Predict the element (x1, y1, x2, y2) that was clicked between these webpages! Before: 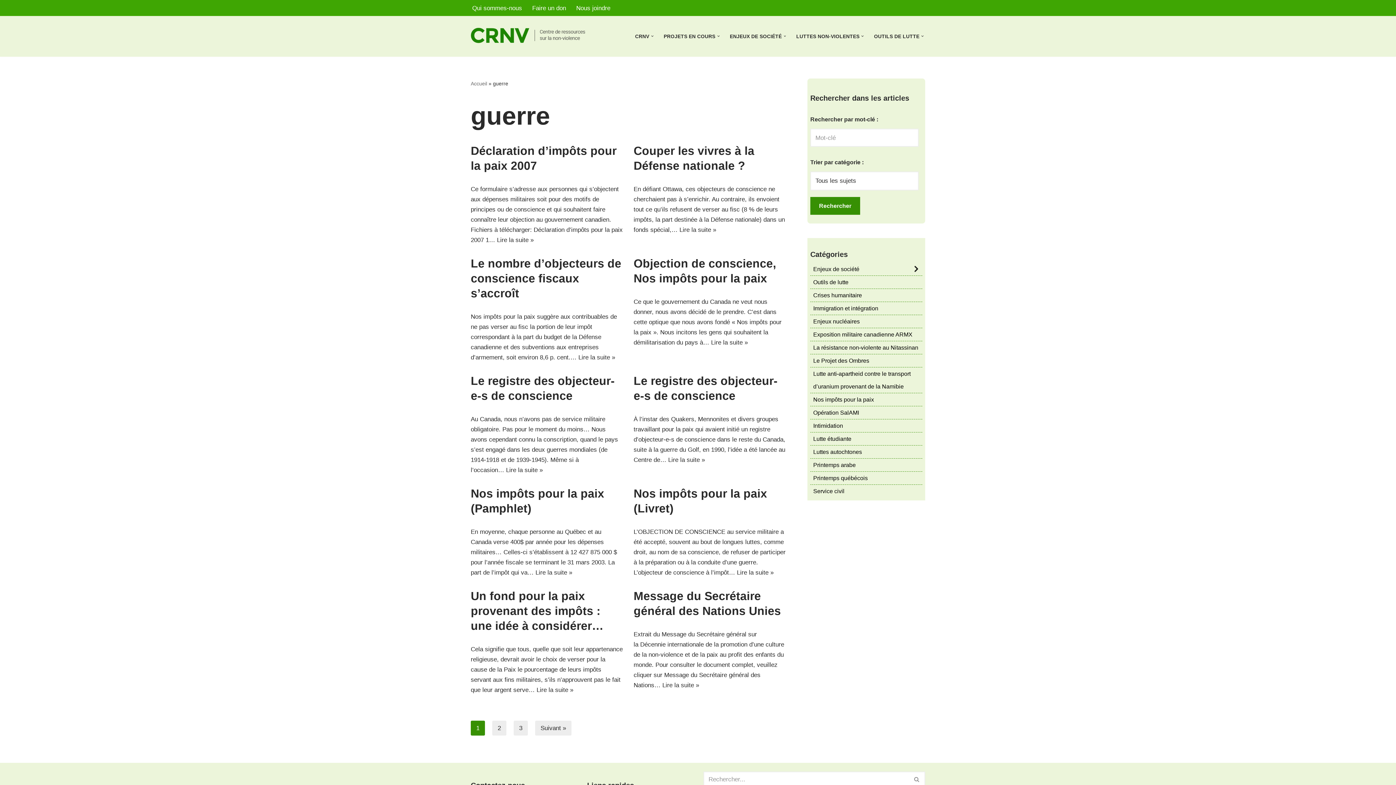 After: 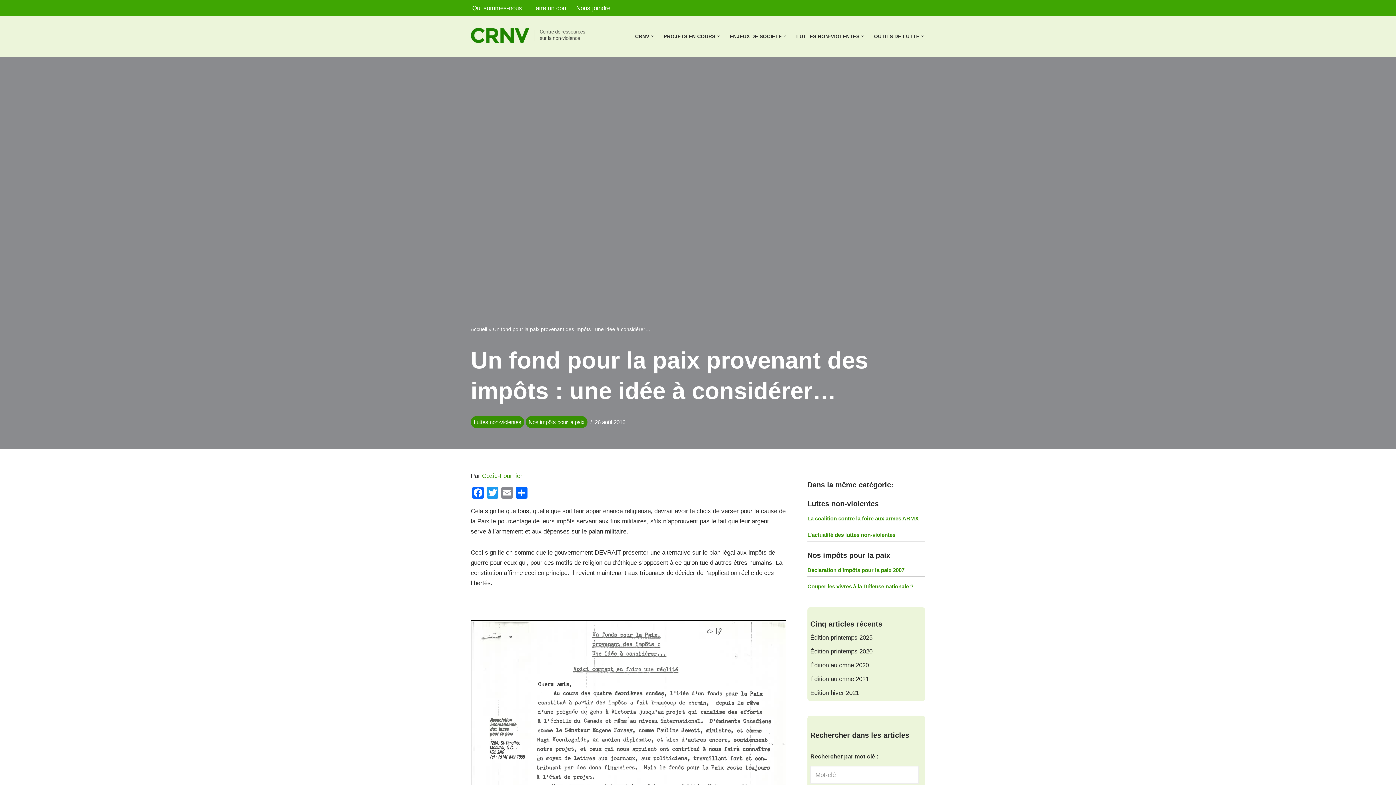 Action: bbox: (536, 686, 573, 693) label: Lire la suite »
Un fond pour la paix provenant des impôts : une idée à considérer…